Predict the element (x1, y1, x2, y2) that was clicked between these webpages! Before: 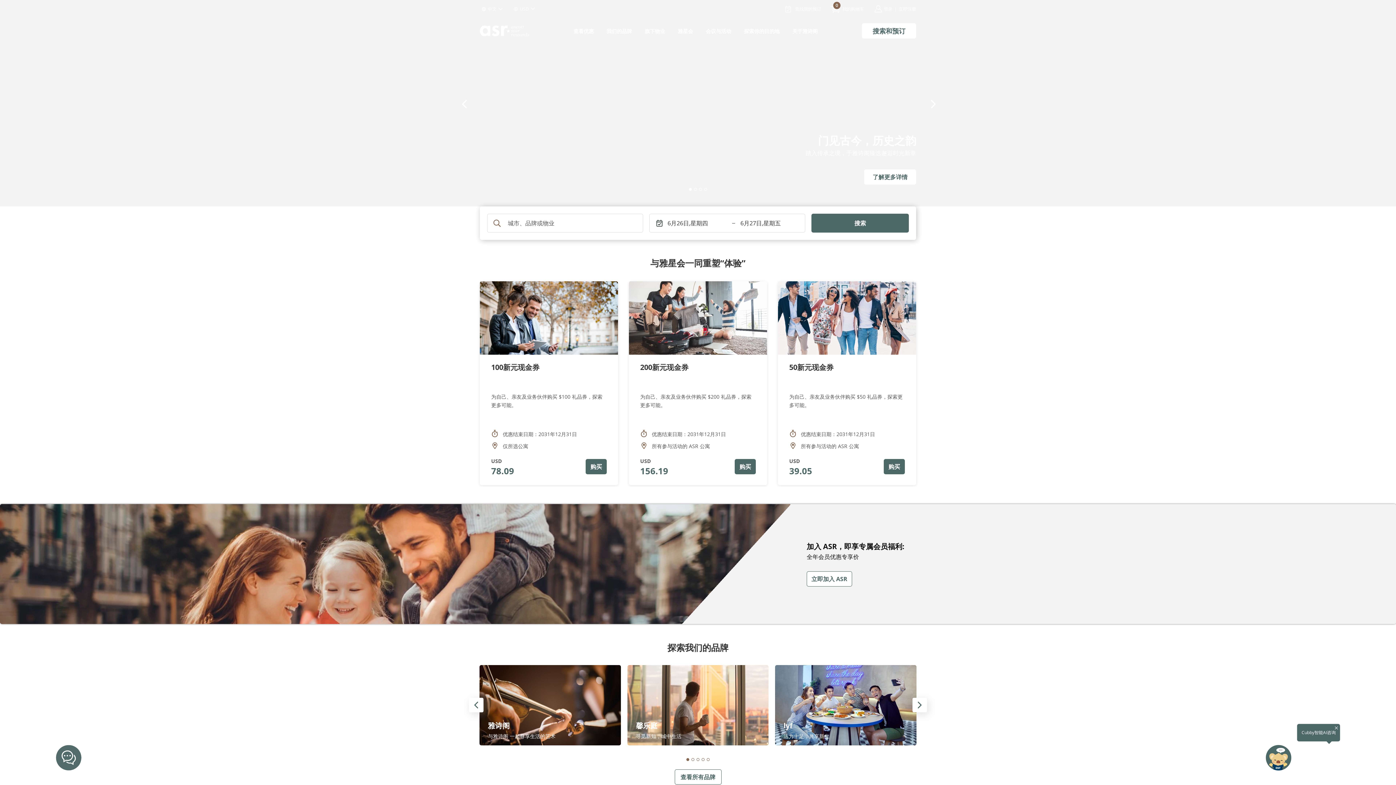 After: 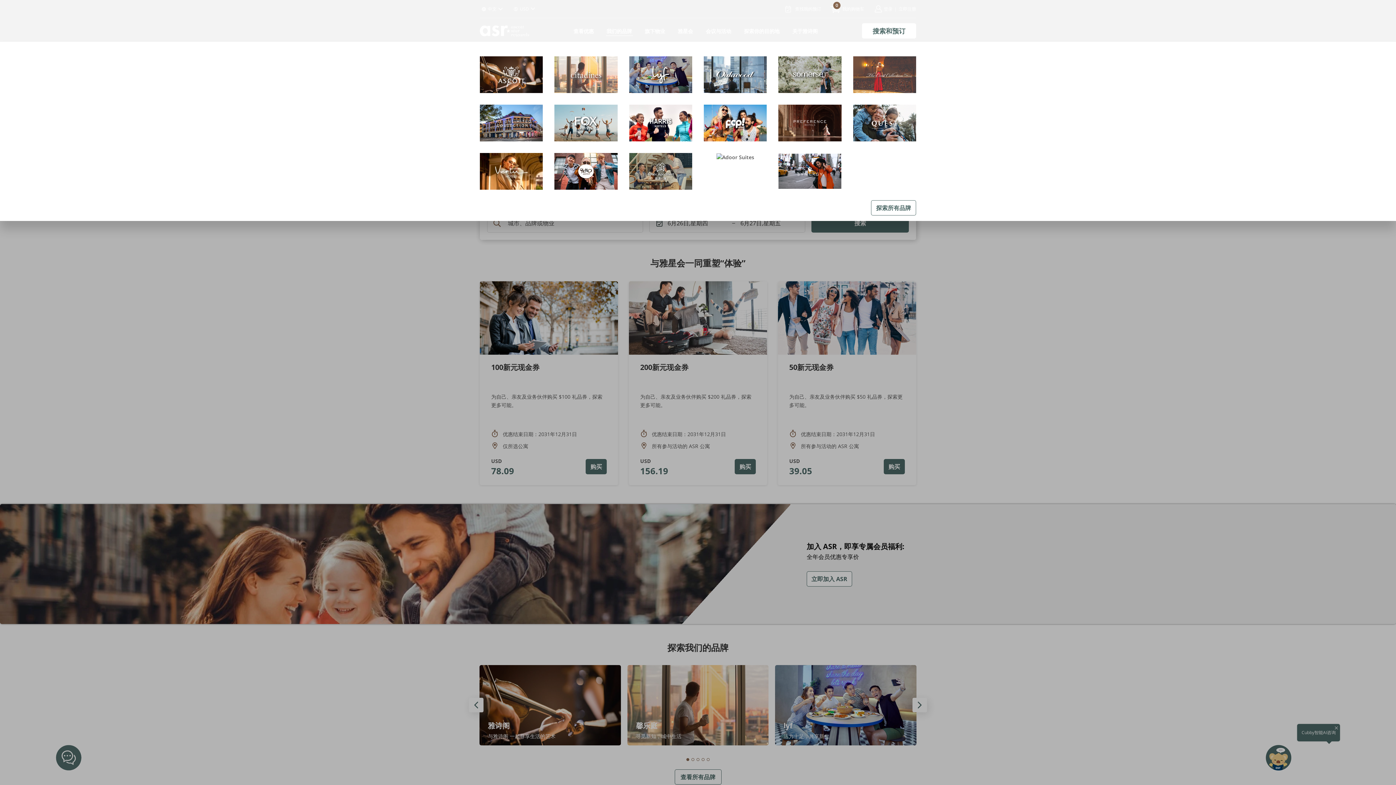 Action: bbox: (606, 27, 632, 34) label: 我们的品牌